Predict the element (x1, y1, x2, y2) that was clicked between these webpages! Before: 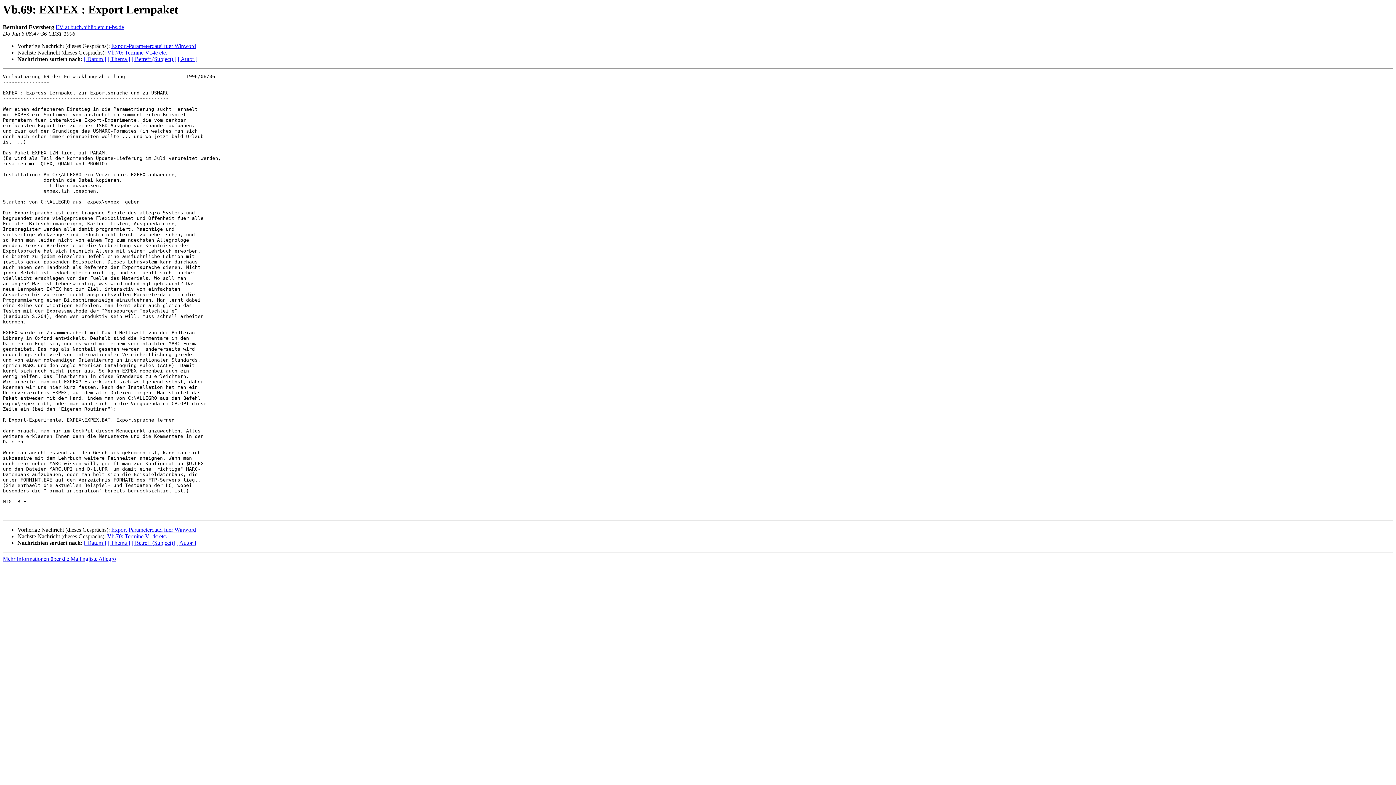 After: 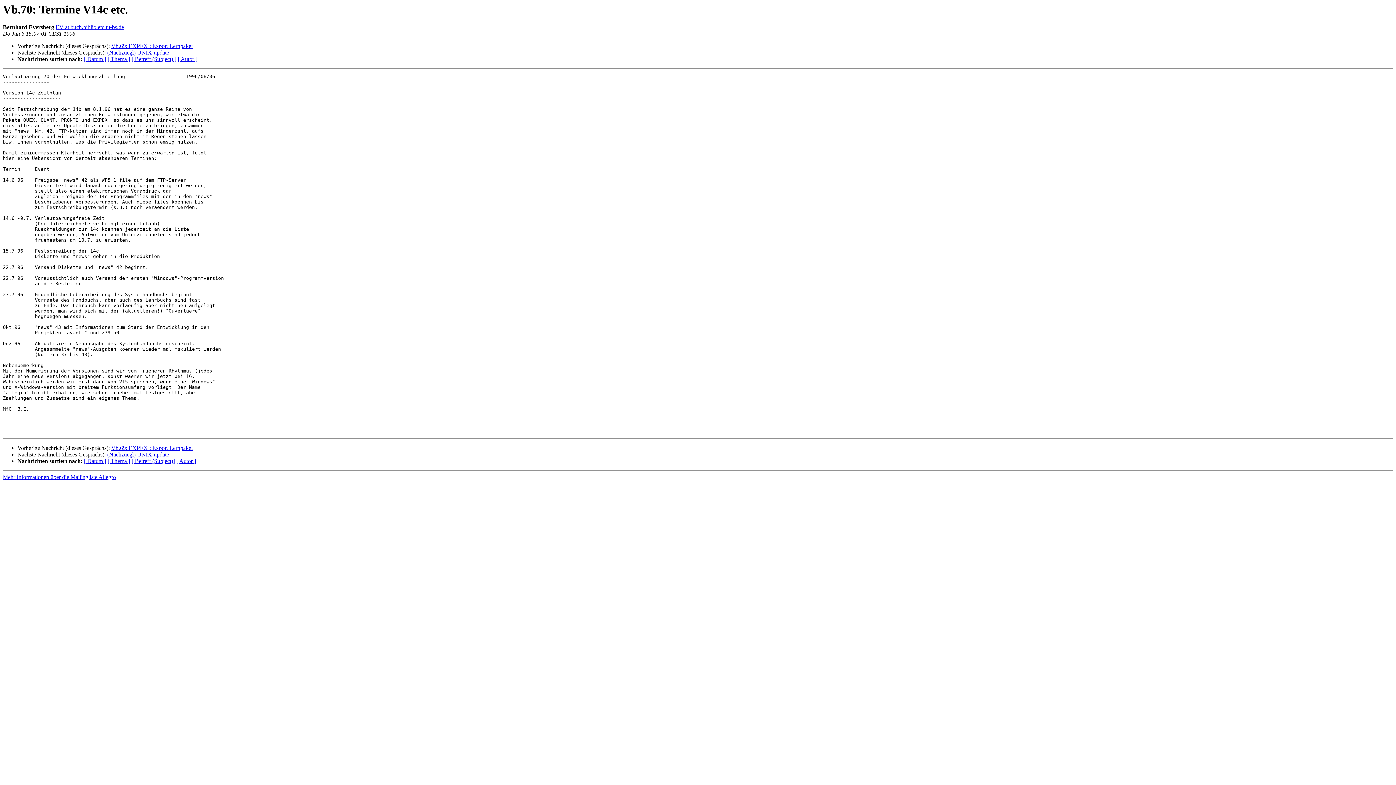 Action: label: Vb.70: Termine V14c etc. bbox: (107, 533, 167, 539)